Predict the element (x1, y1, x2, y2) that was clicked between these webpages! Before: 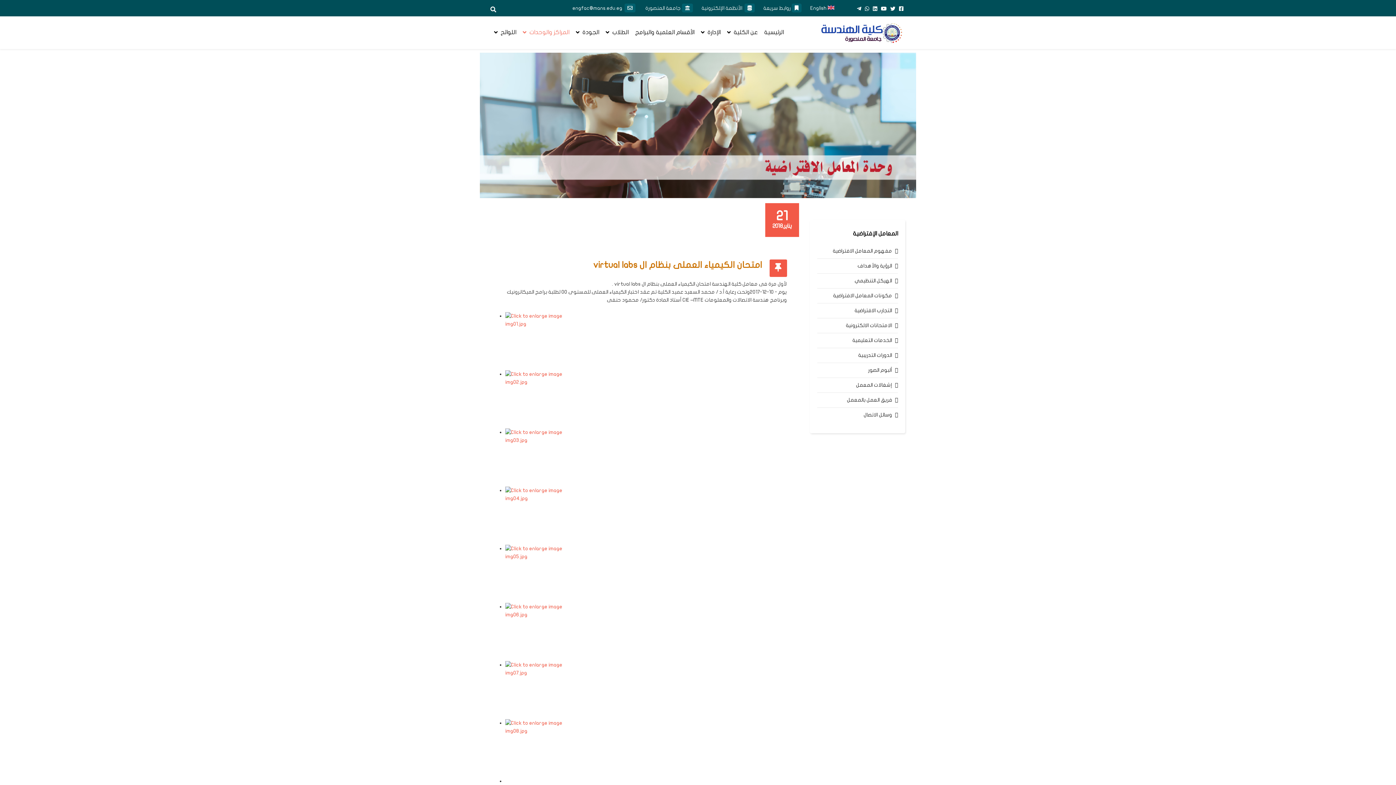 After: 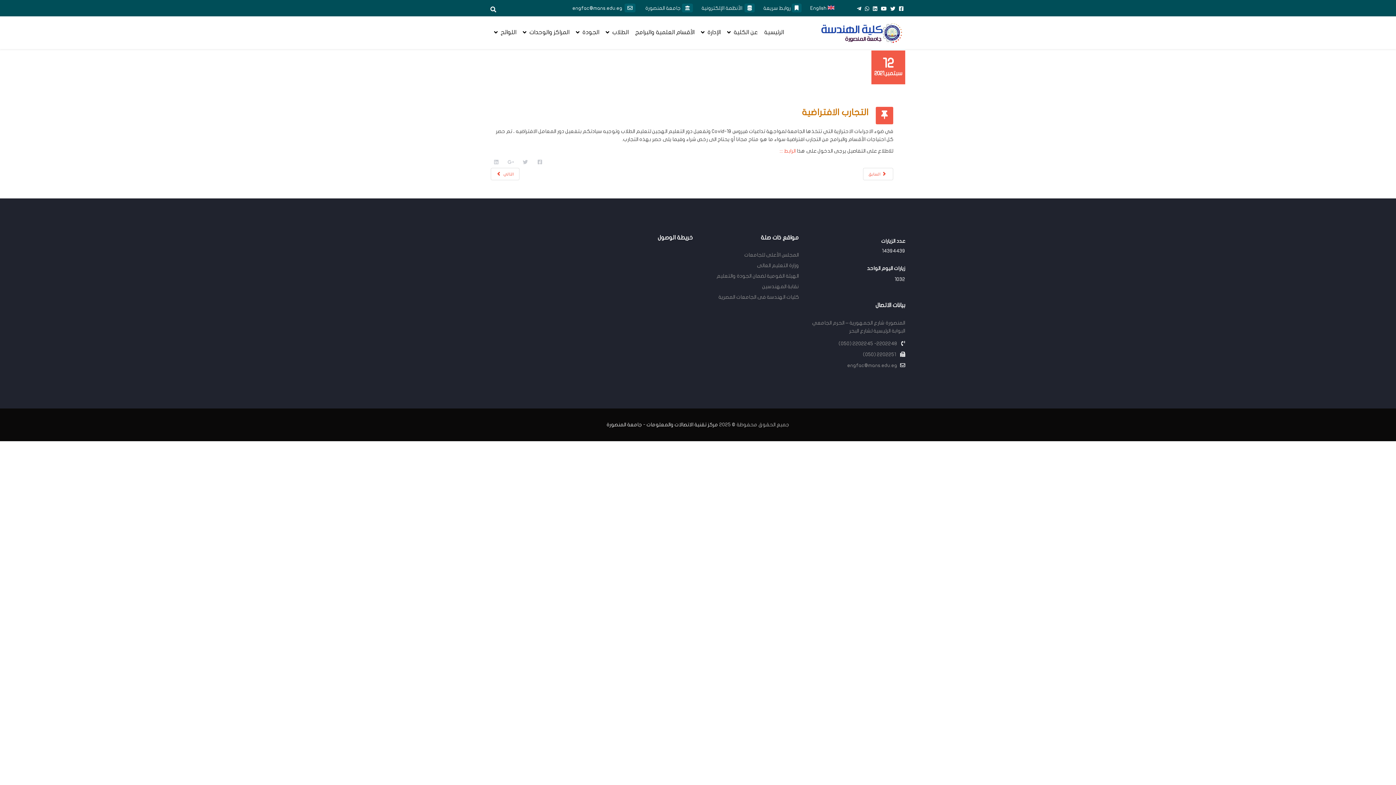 Action: bbox: (817, 303, 898, 318) label: التجارب الافتراضية